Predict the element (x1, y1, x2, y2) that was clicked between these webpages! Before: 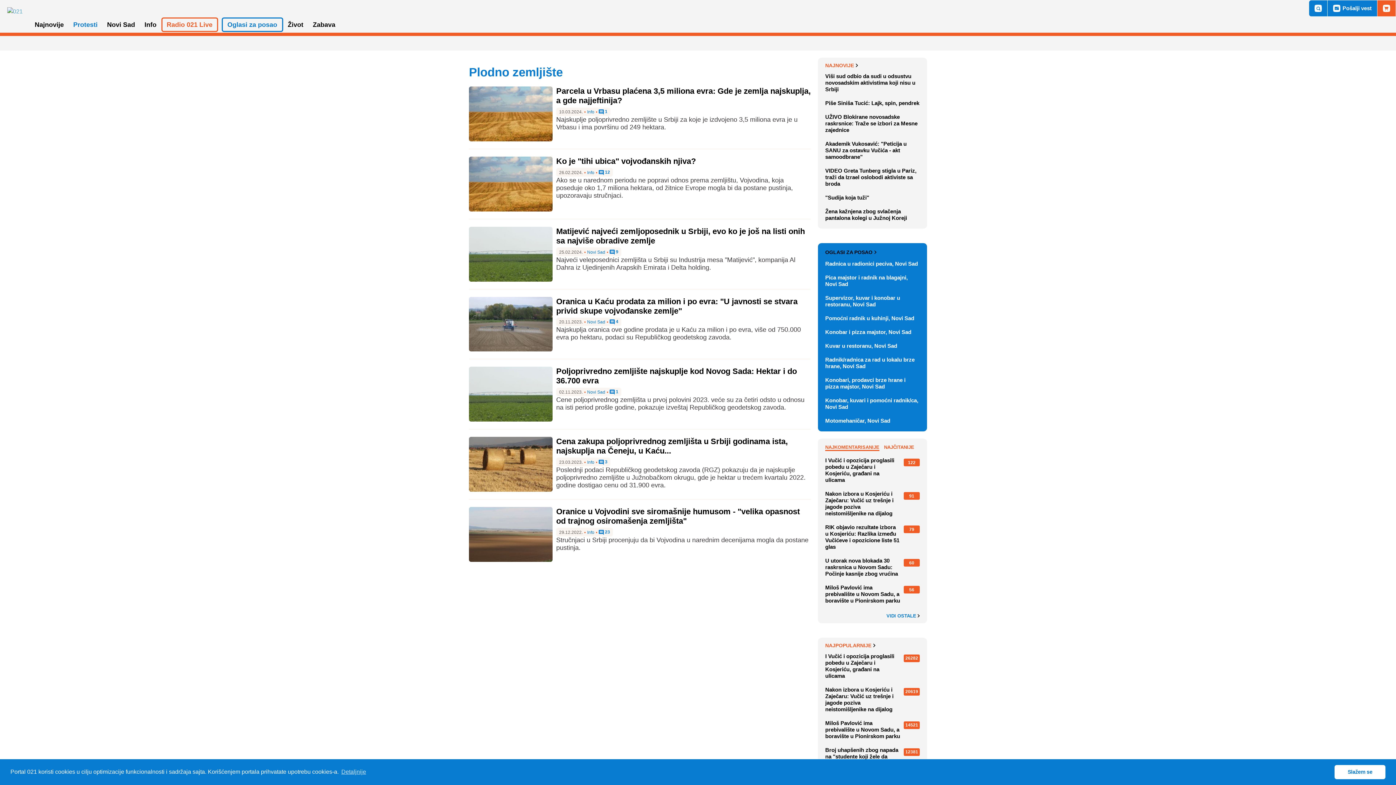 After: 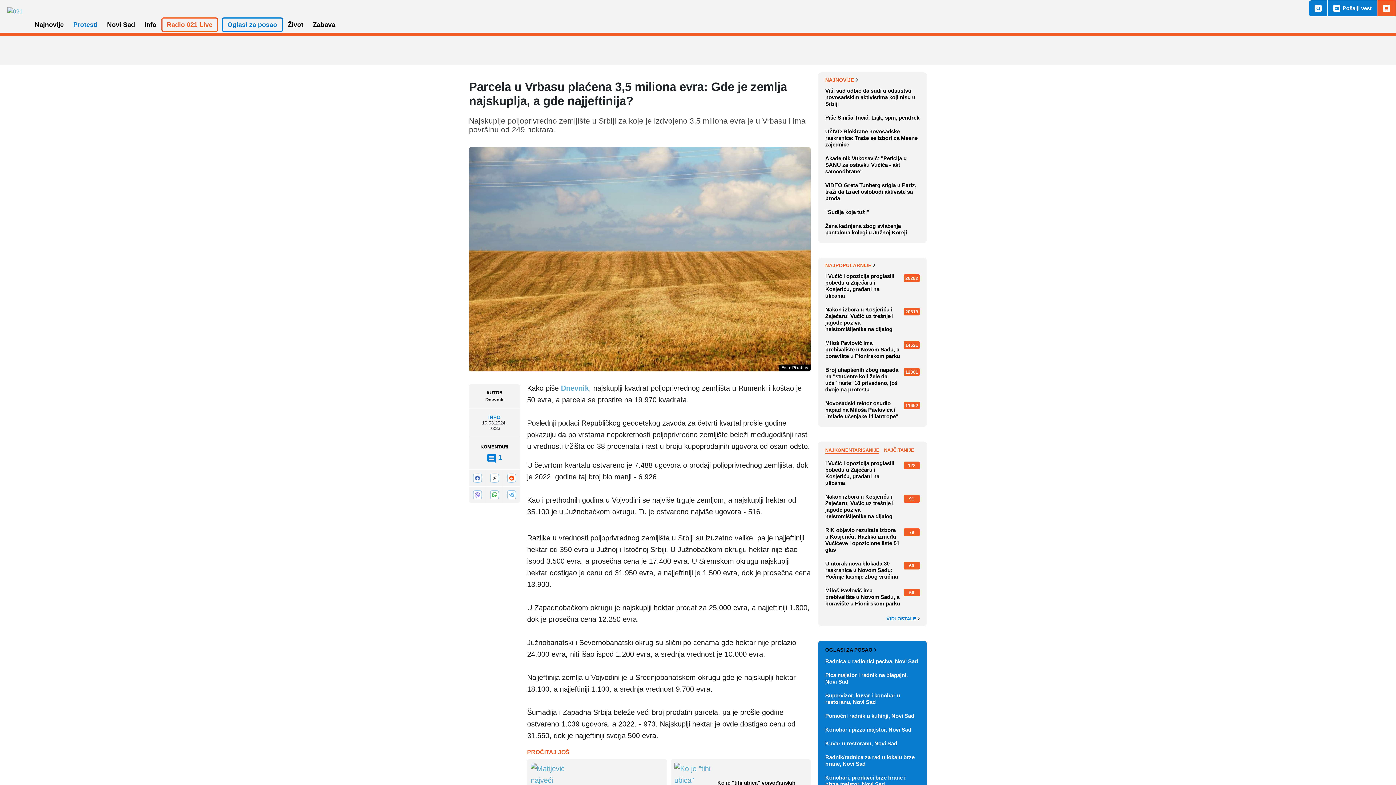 Action: bbox: (469, 110, 552, 116)